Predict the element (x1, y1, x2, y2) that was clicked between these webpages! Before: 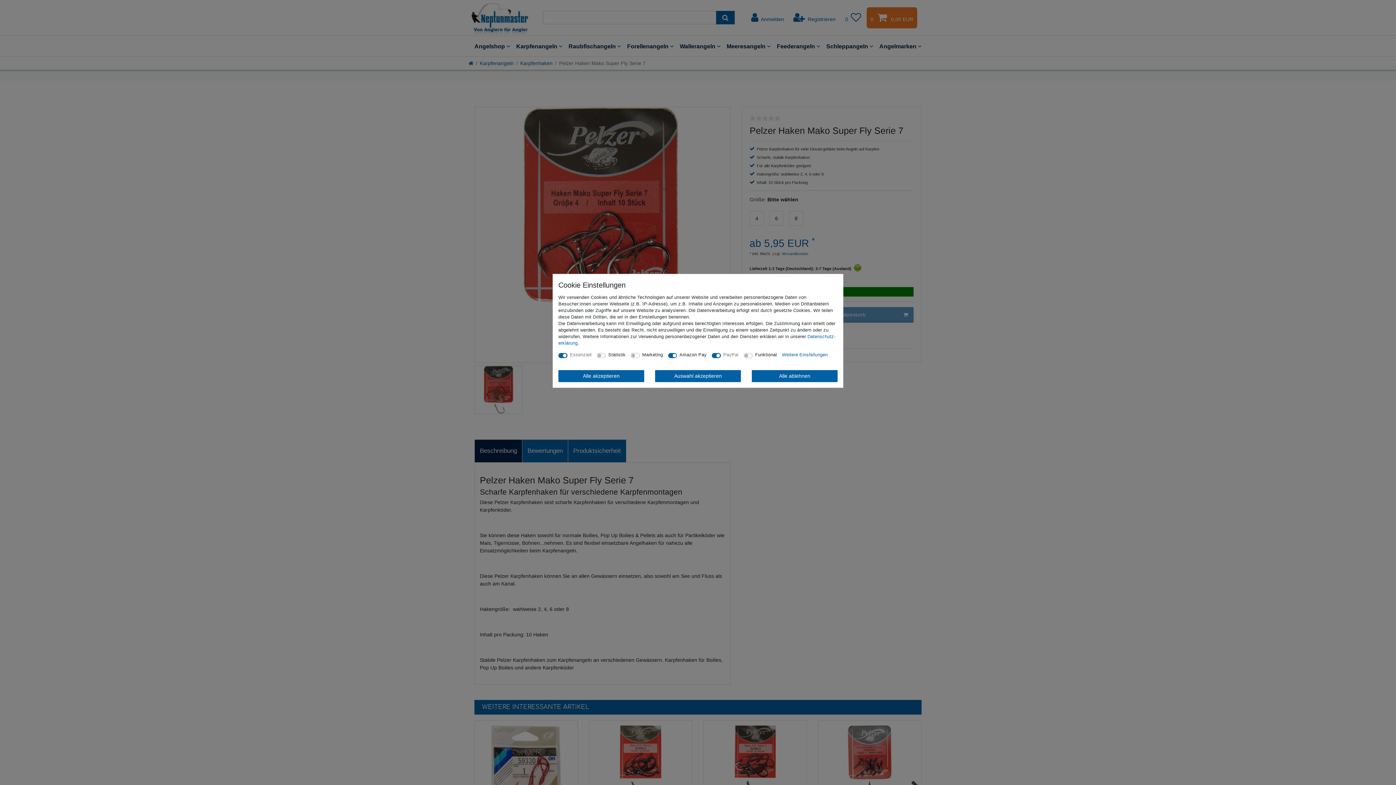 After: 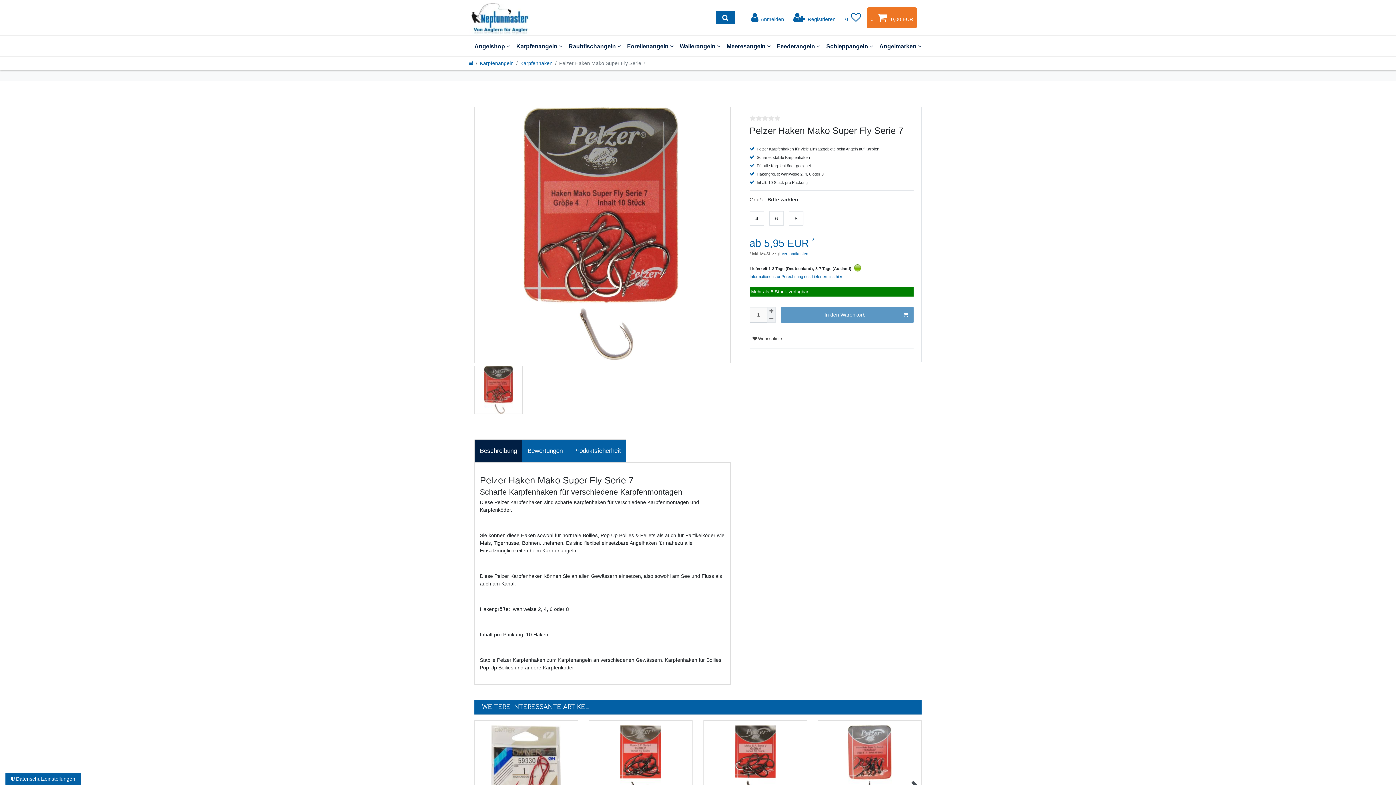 Action: bbox: (655, 370, 741, 382) label: Auswahl akzeptieren